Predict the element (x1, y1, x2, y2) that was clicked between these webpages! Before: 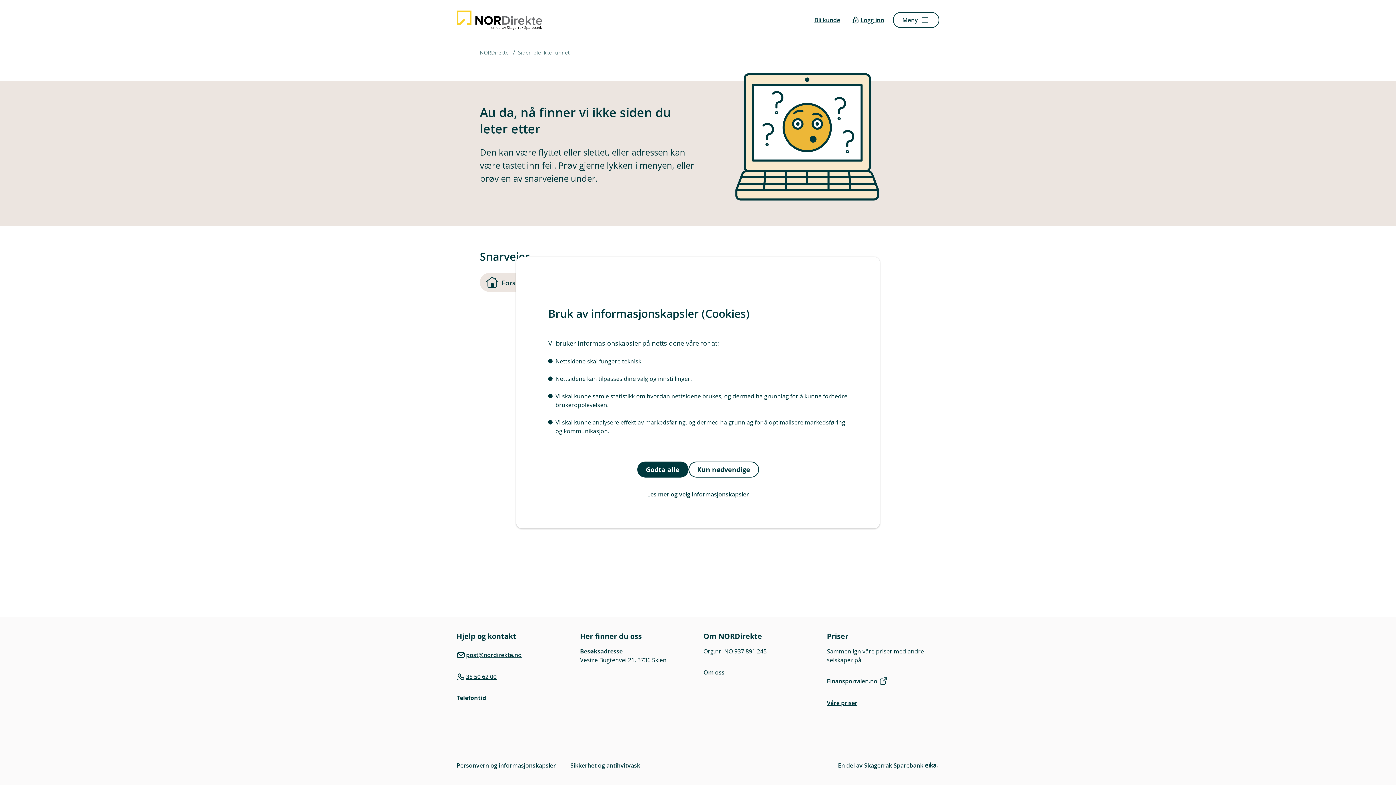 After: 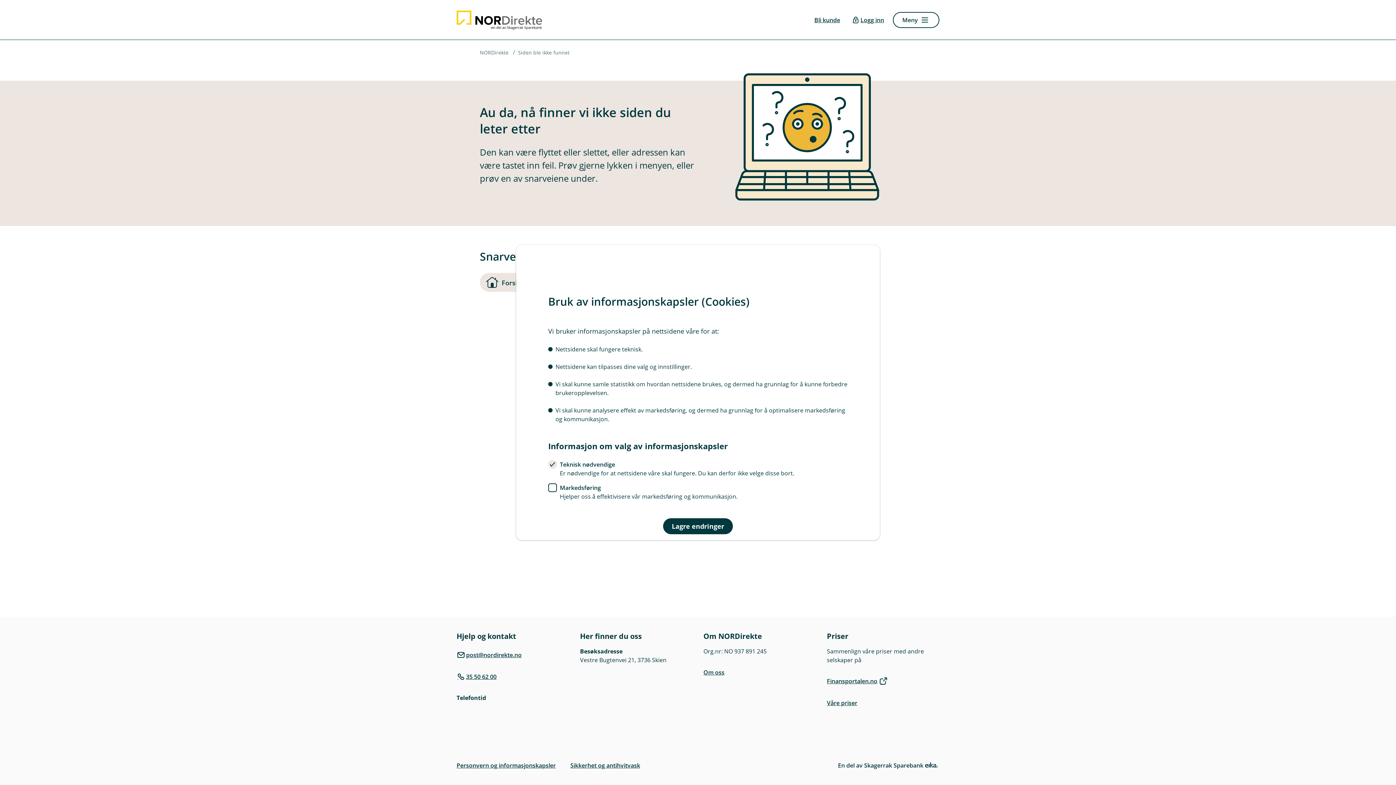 Action: label: Les mer og velg informasjonskapsler bbox: (548, 486, 848, 502)